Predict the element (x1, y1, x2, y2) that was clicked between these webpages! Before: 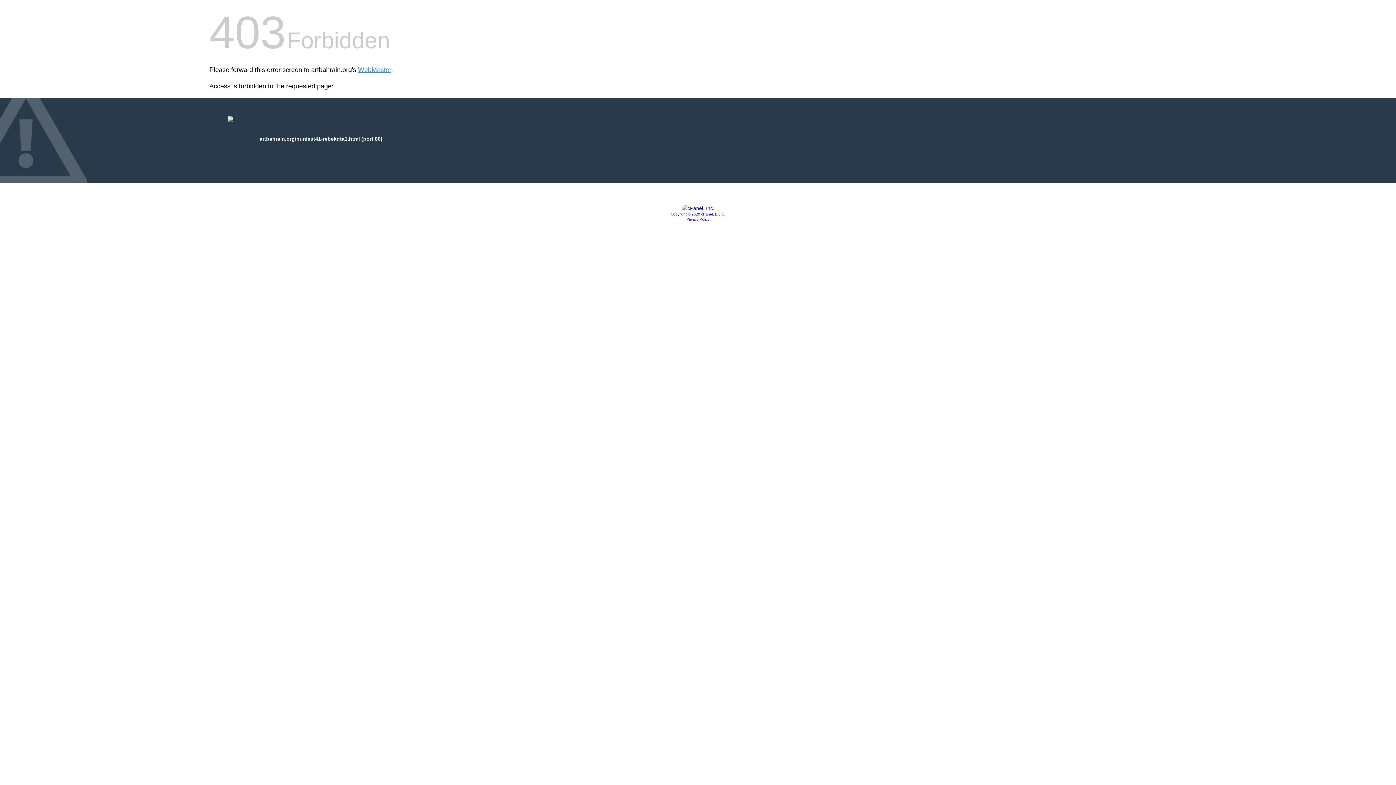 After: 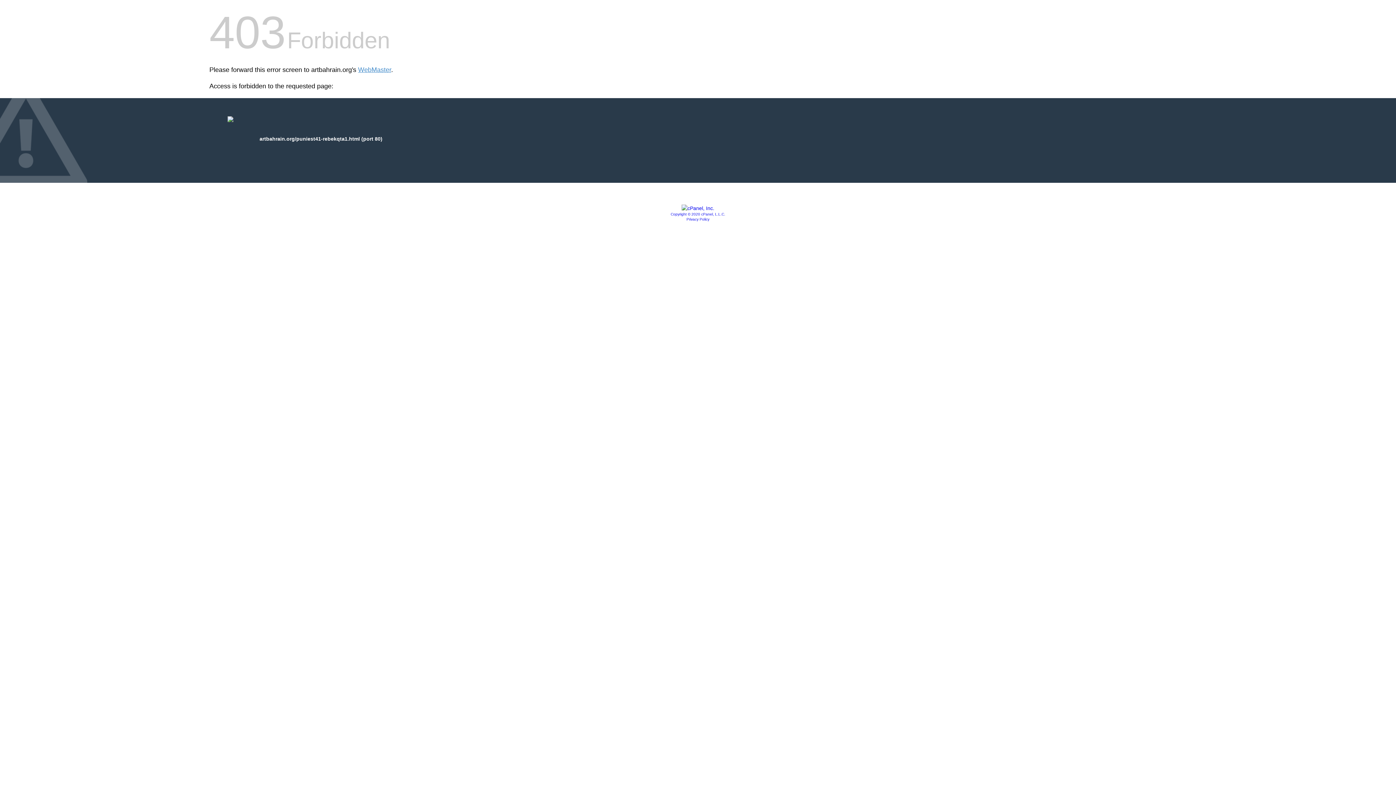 Action: bbox: (686, 217, 709, 221) label: Privacy Policy